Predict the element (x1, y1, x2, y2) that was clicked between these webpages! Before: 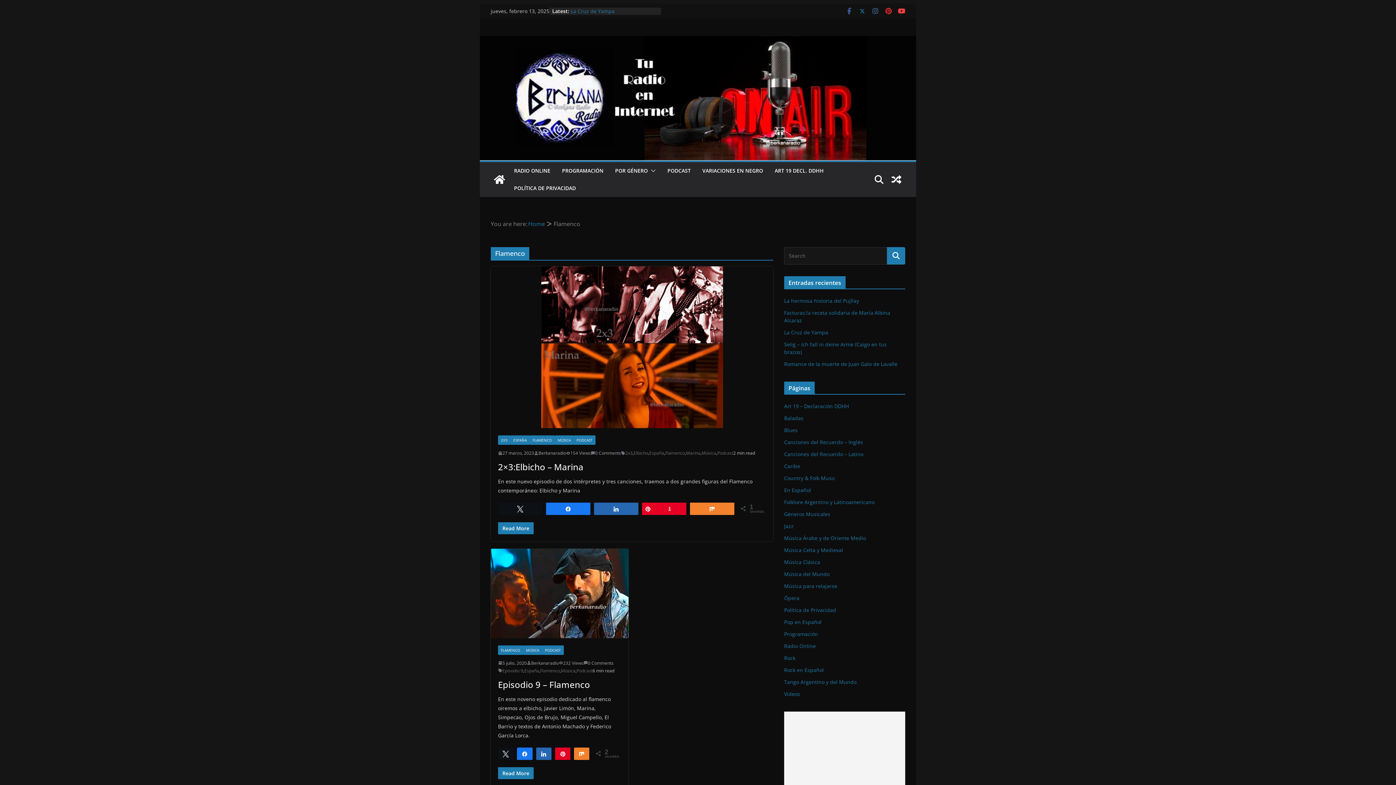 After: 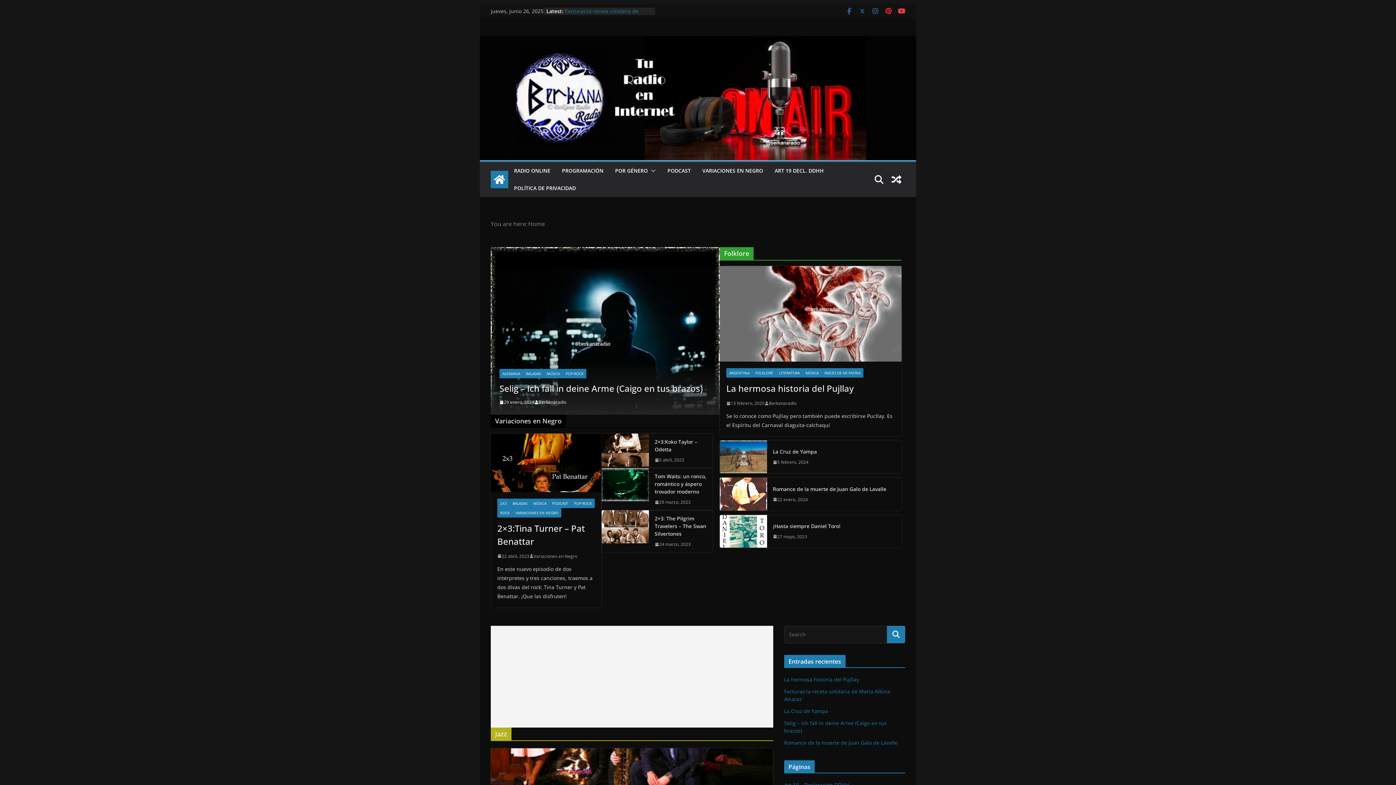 Action: bbox: (490, 171, 508, 188)